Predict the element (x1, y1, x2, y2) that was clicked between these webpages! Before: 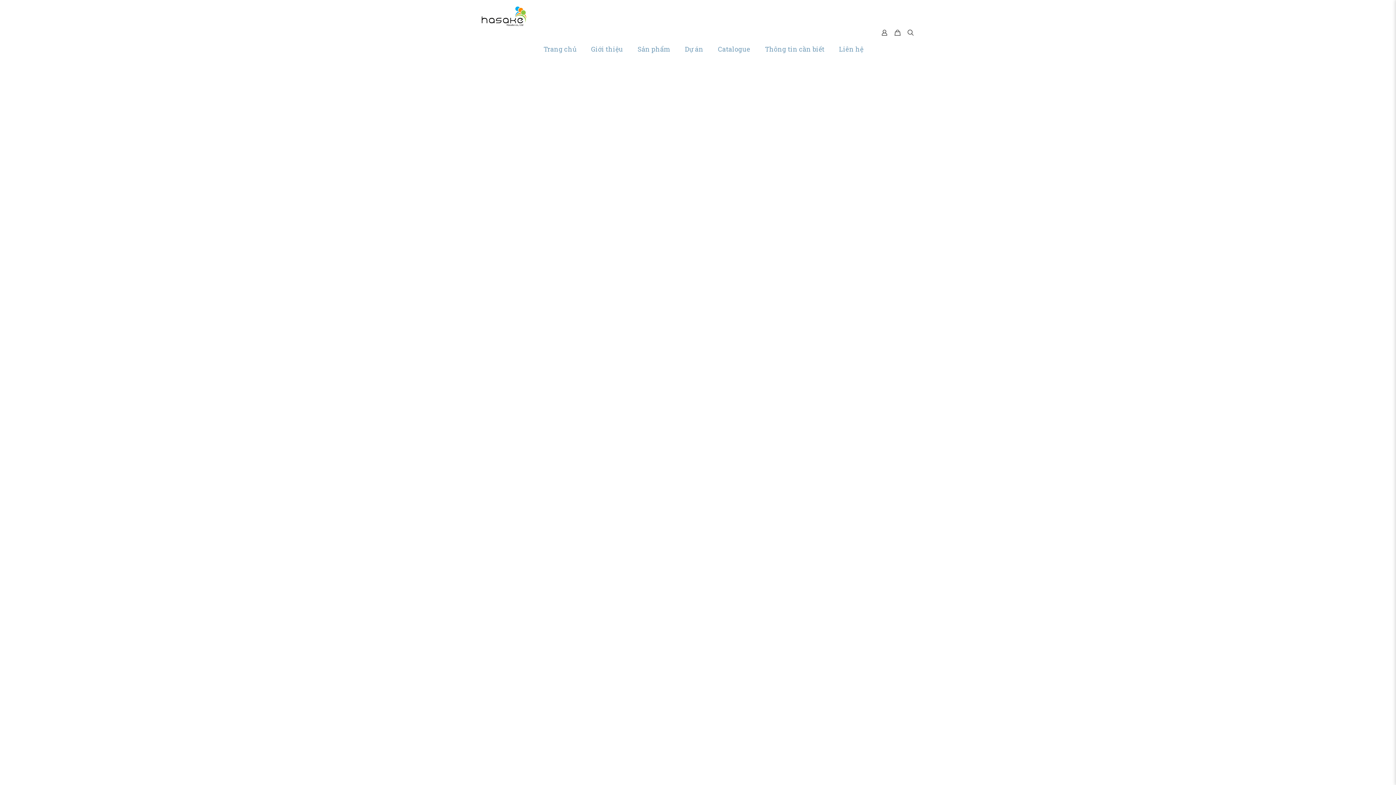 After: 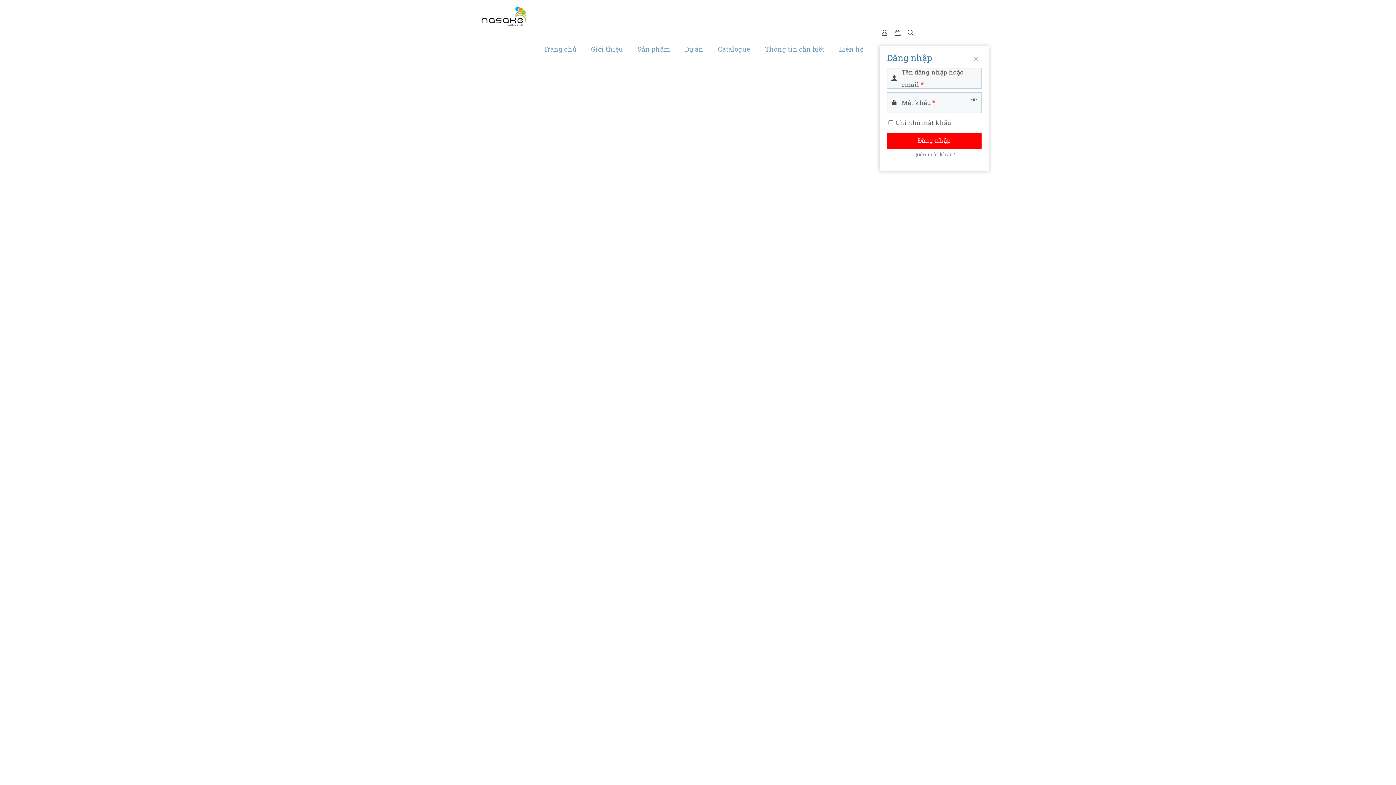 Action: bbox: (880, 28, 889, 37)